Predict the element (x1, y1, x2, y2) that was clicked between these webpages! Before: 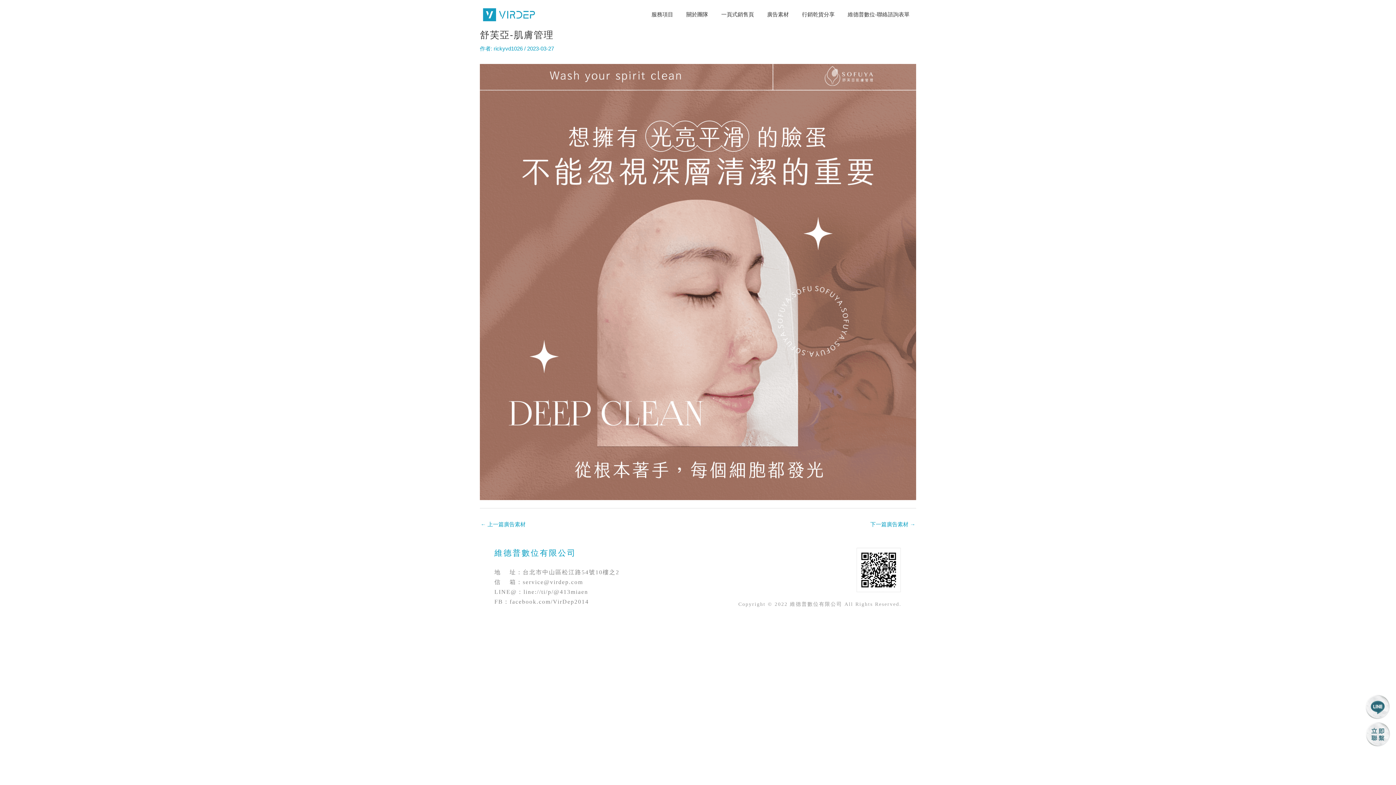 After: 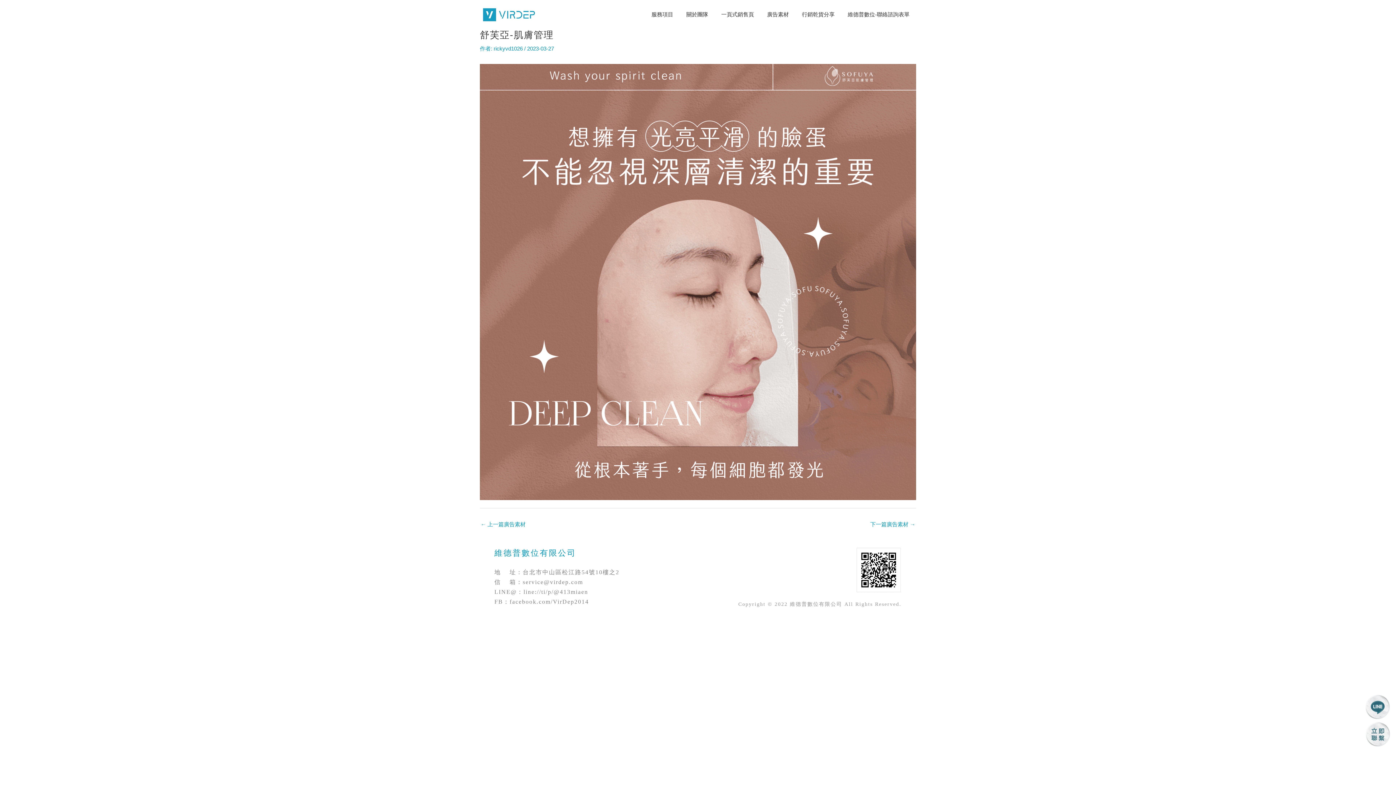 Action: label: line://ti/p/@413miaen bbox: (523, 589, 588, 595)